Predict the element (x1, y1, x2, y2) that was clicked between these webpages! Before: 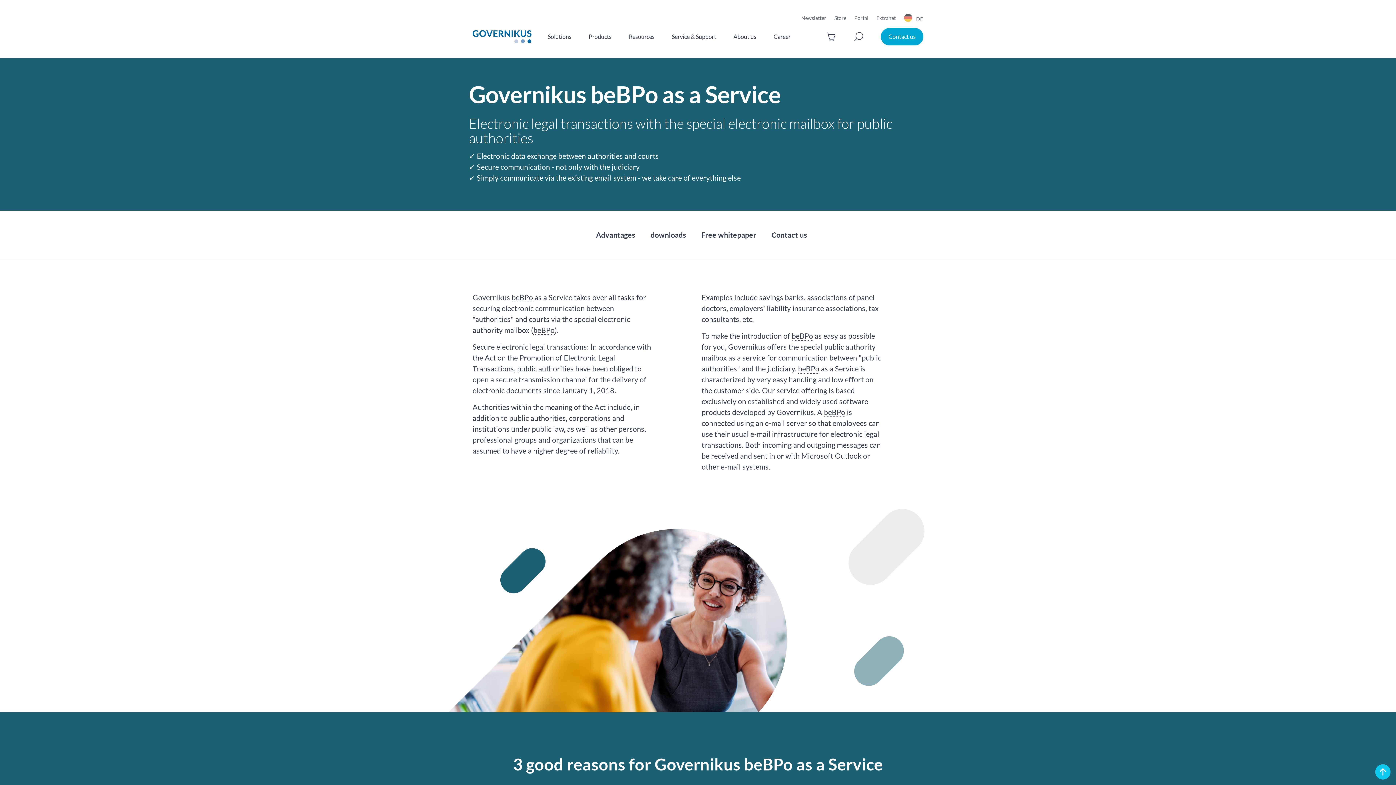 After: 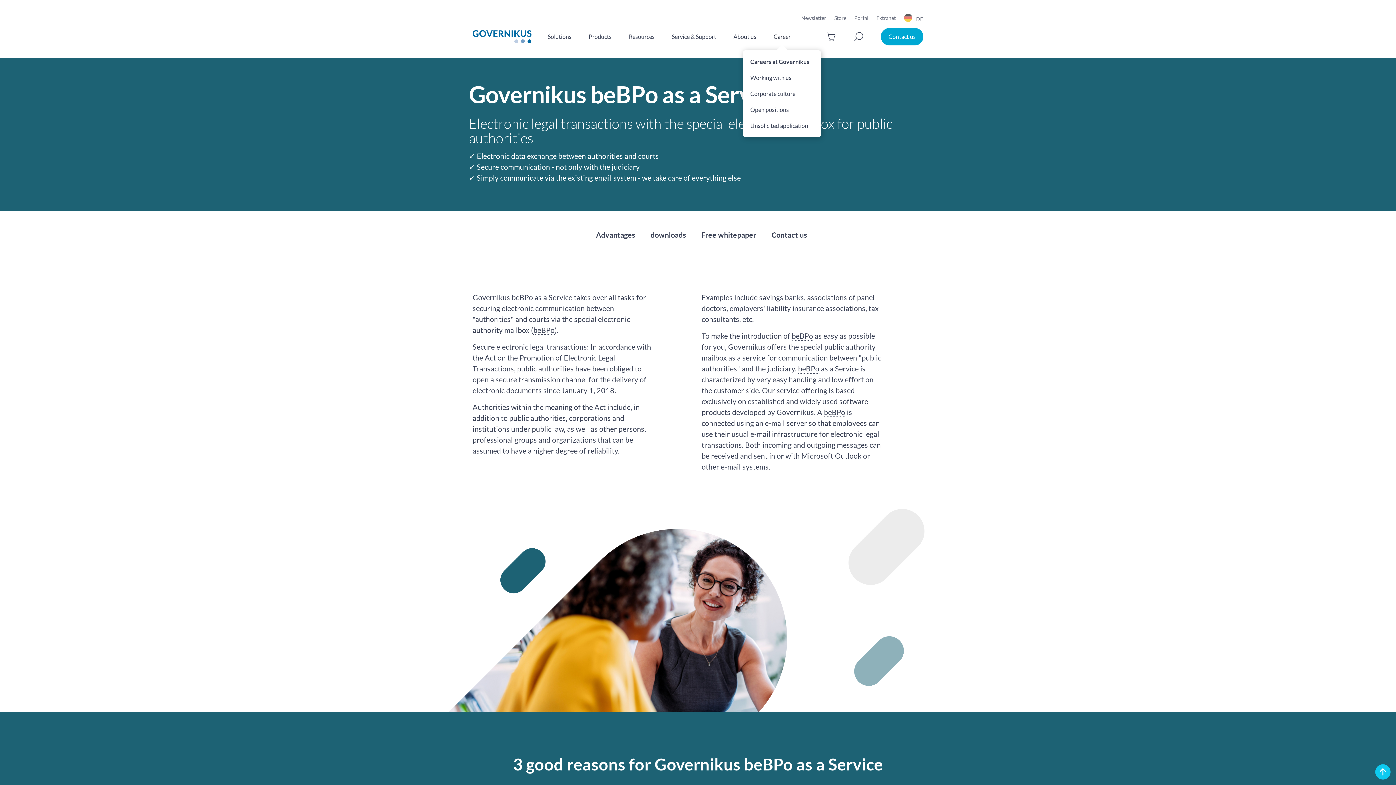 Action: label: Career bbox: (773, 33, 790, 39)